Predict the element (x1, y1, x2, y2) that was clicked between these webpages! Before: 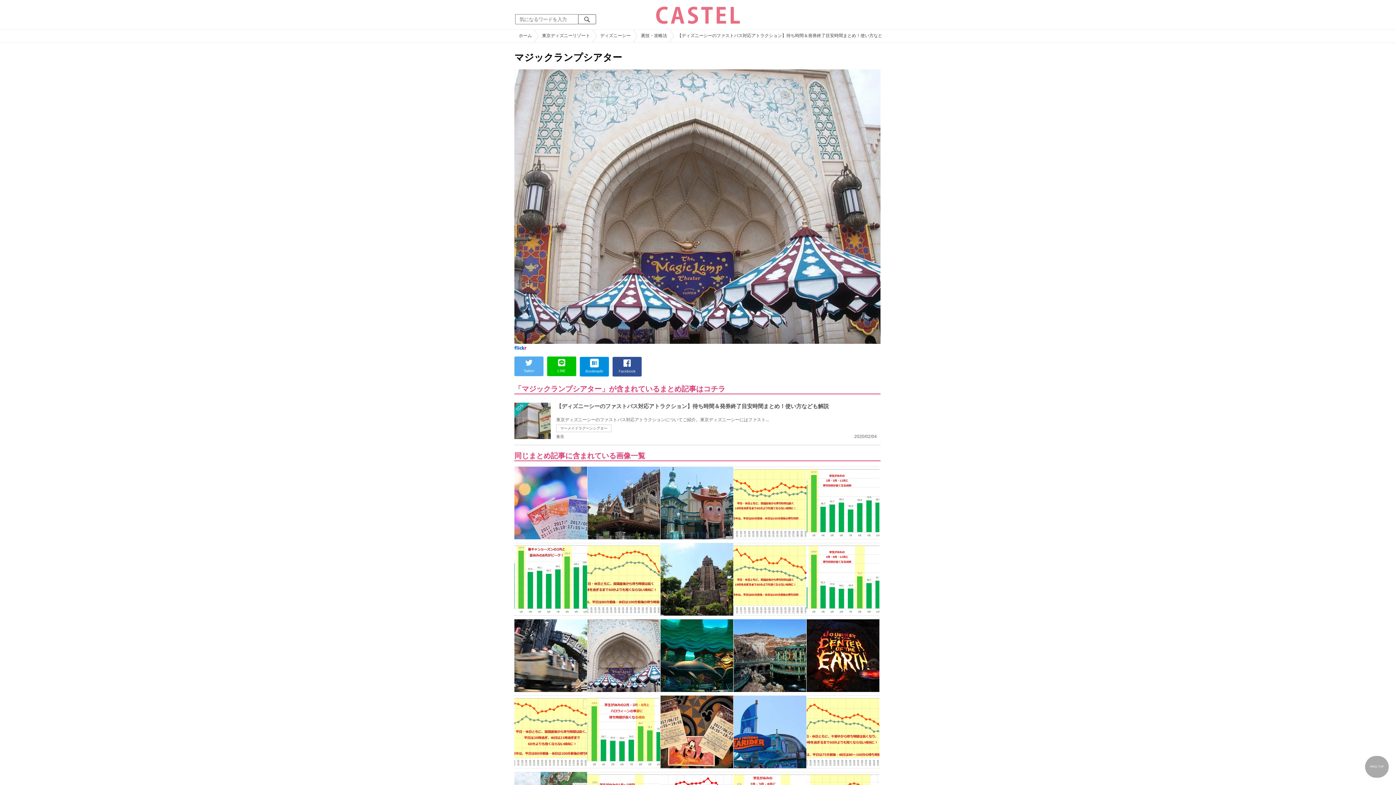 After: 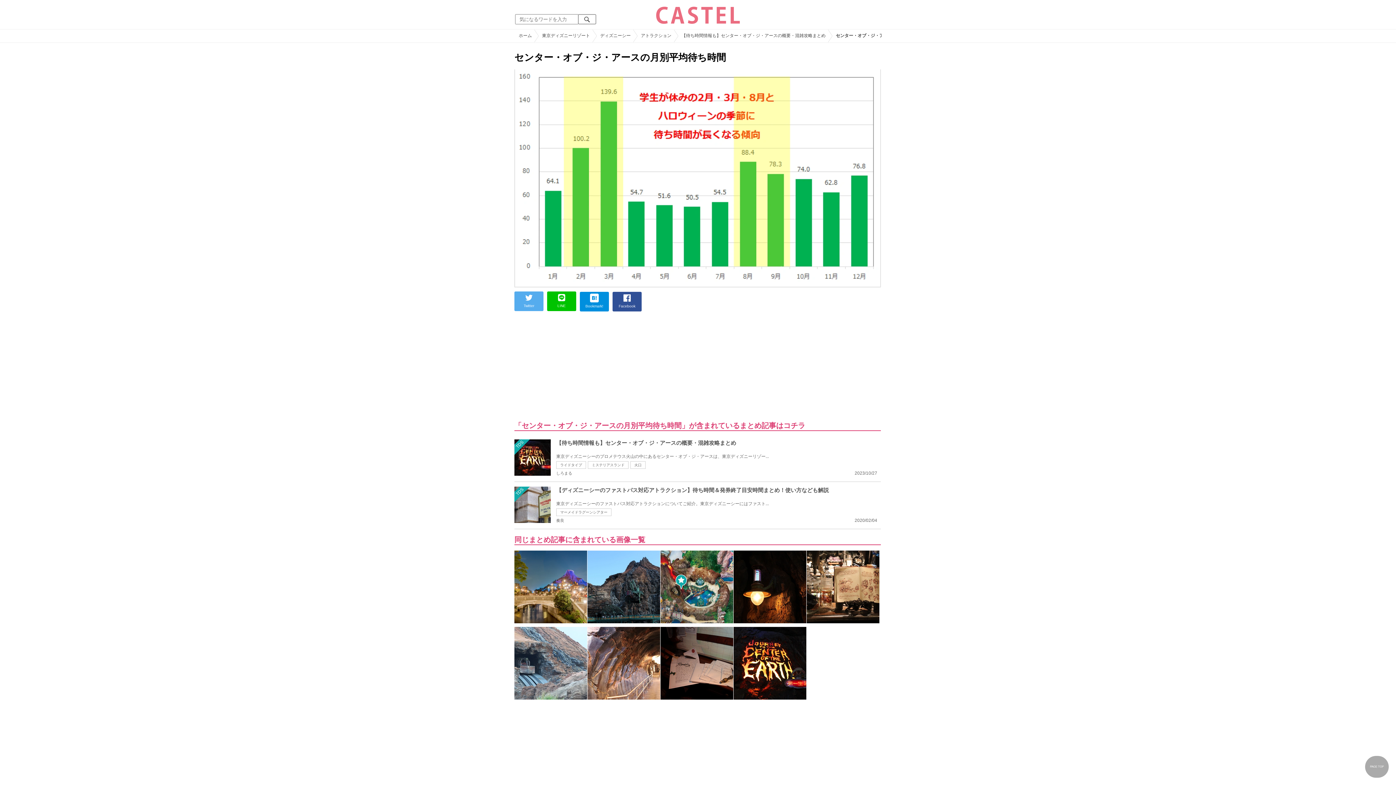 Action: bbox: (587, 696, 660, 701)